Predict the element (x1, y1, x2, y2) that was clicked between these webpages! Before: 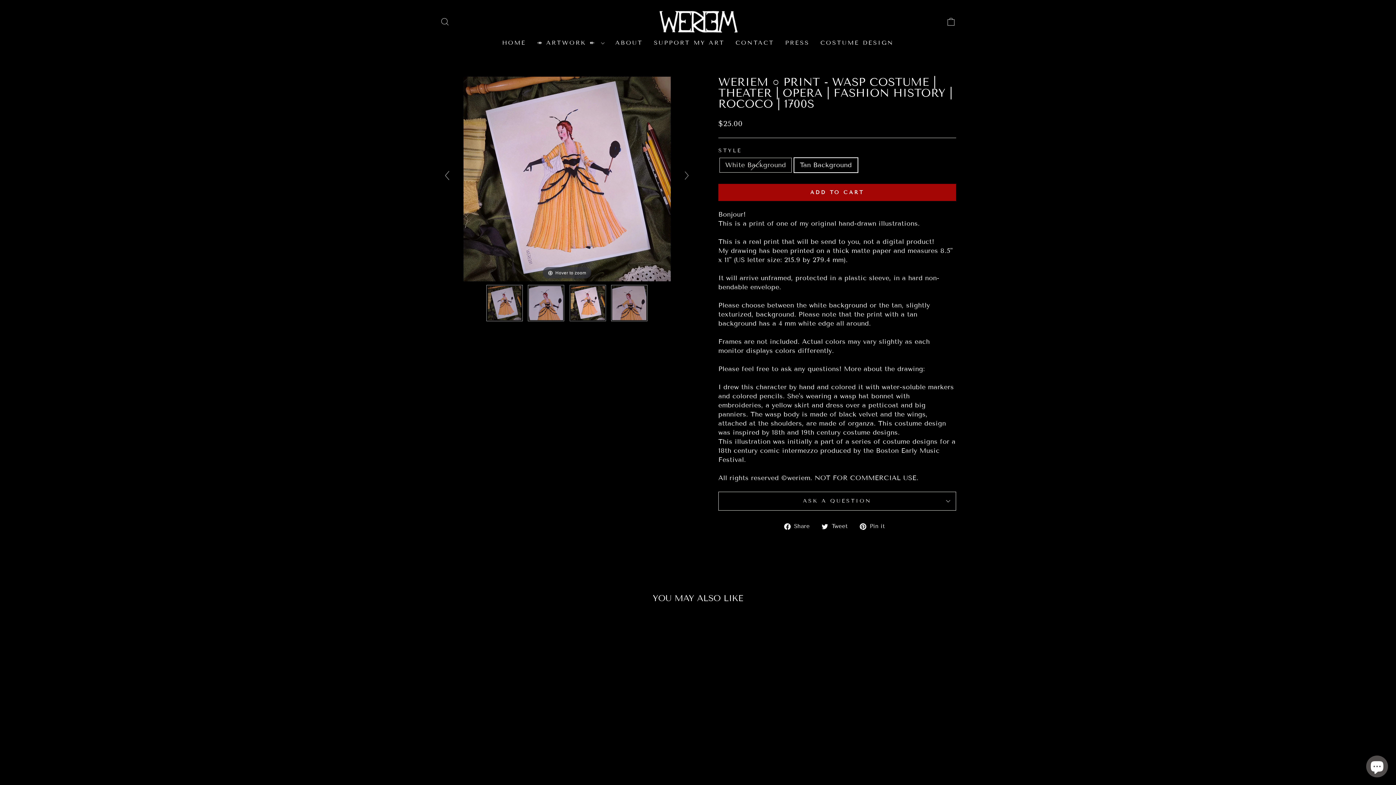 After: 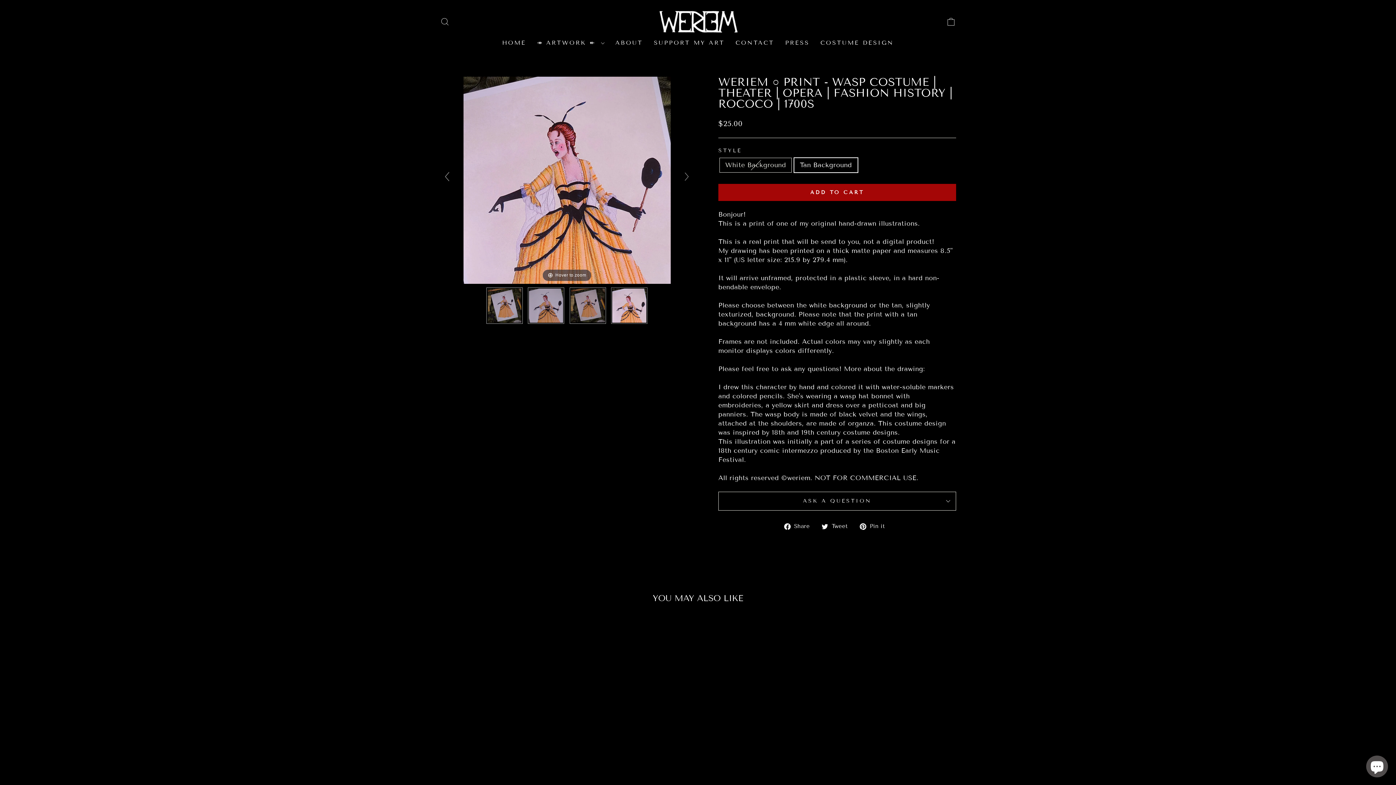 Action: bbox: (679, 168, 694, 182)